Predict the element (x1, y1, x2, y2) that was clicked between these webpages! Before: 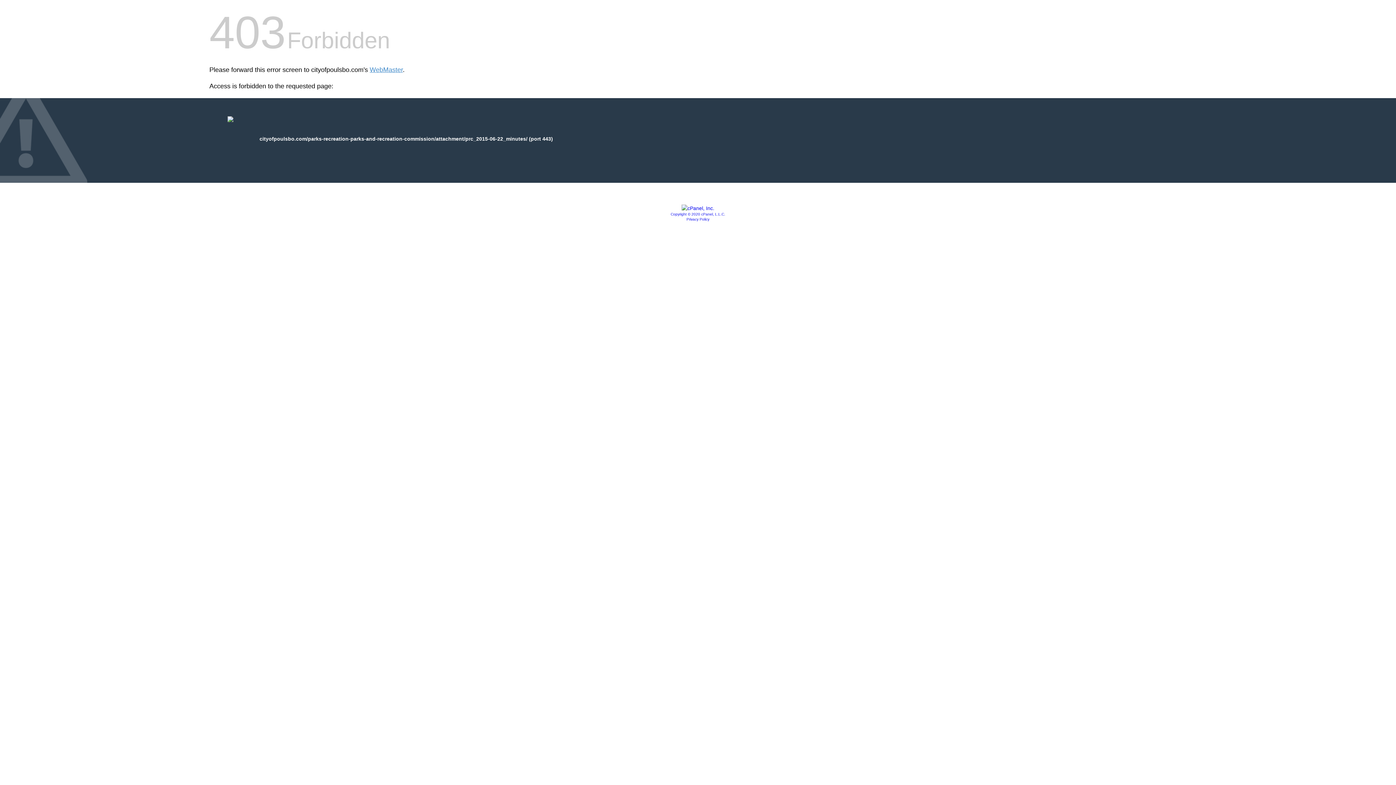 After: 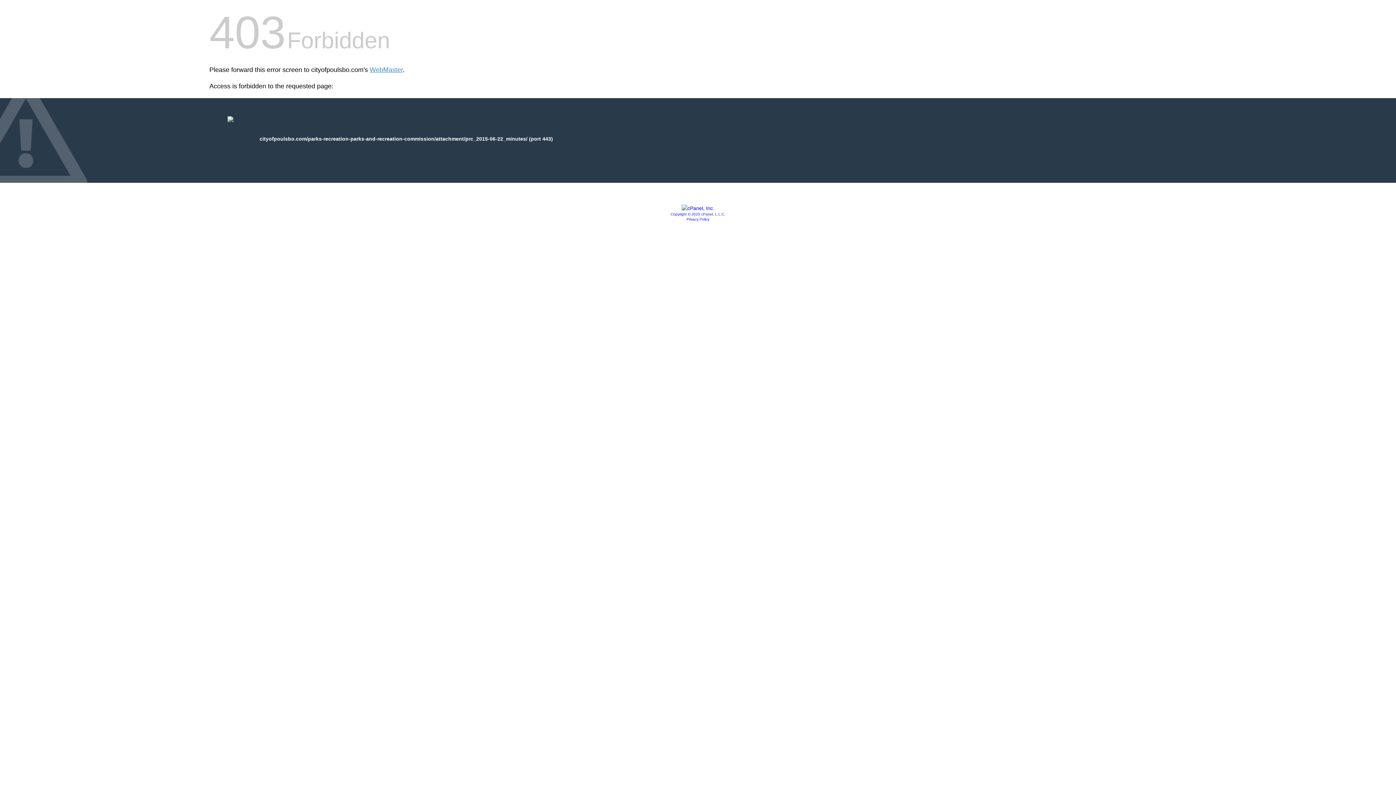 Action: label: Copyright © 2020 cPanel, L.L.C. bbox: (670, 212, 725, 216)